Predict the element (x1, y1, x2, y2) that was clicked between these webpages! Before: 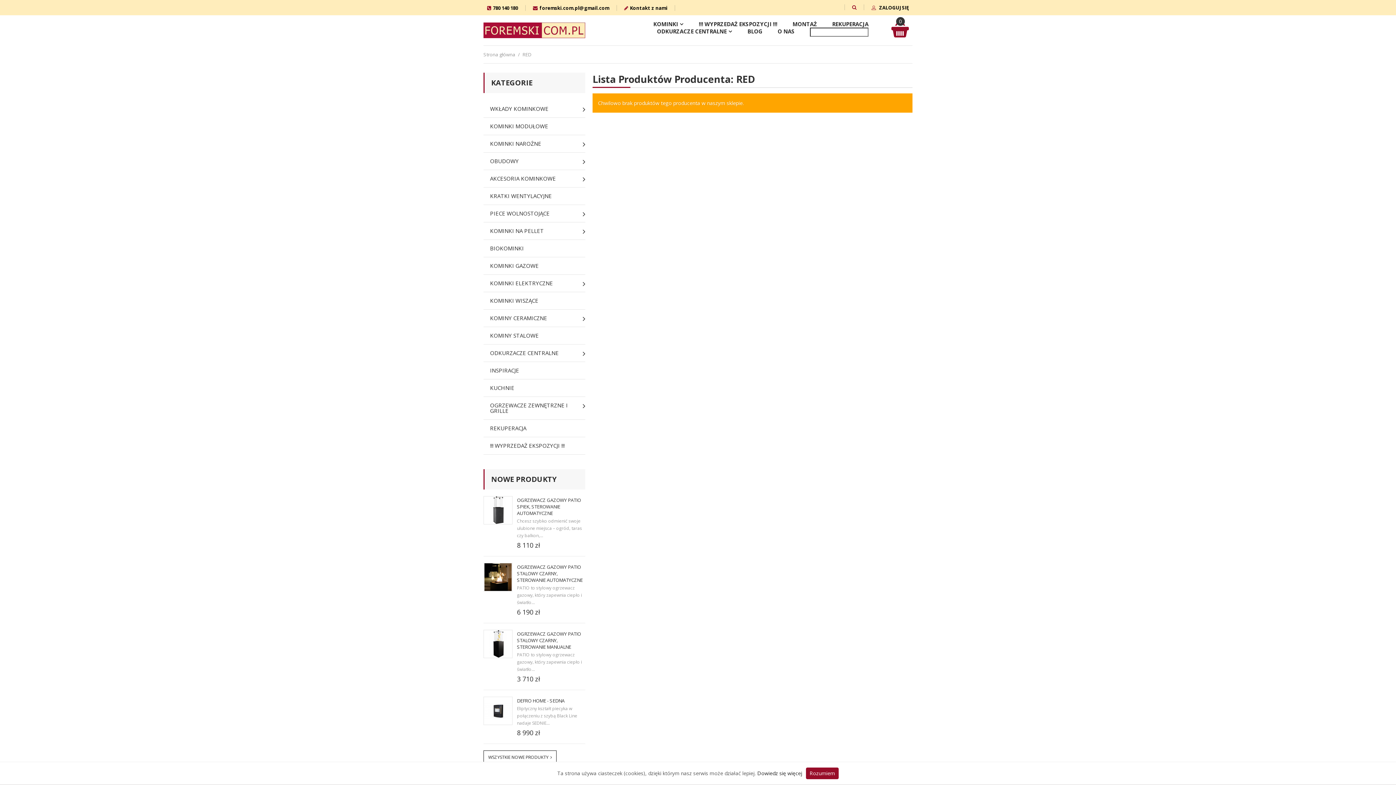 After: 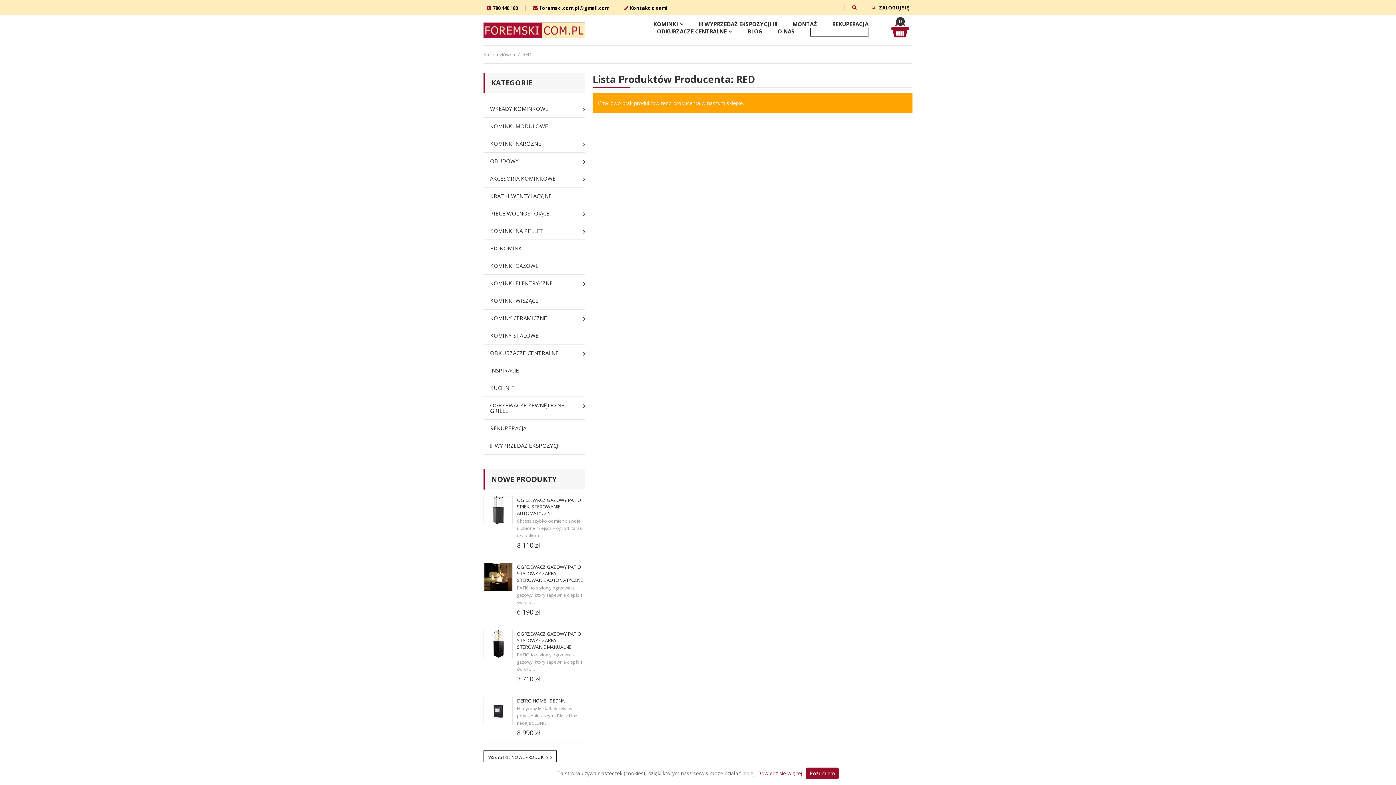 Action: label: Dowiedz się więcej bbox: (757, 770, 802, 777)